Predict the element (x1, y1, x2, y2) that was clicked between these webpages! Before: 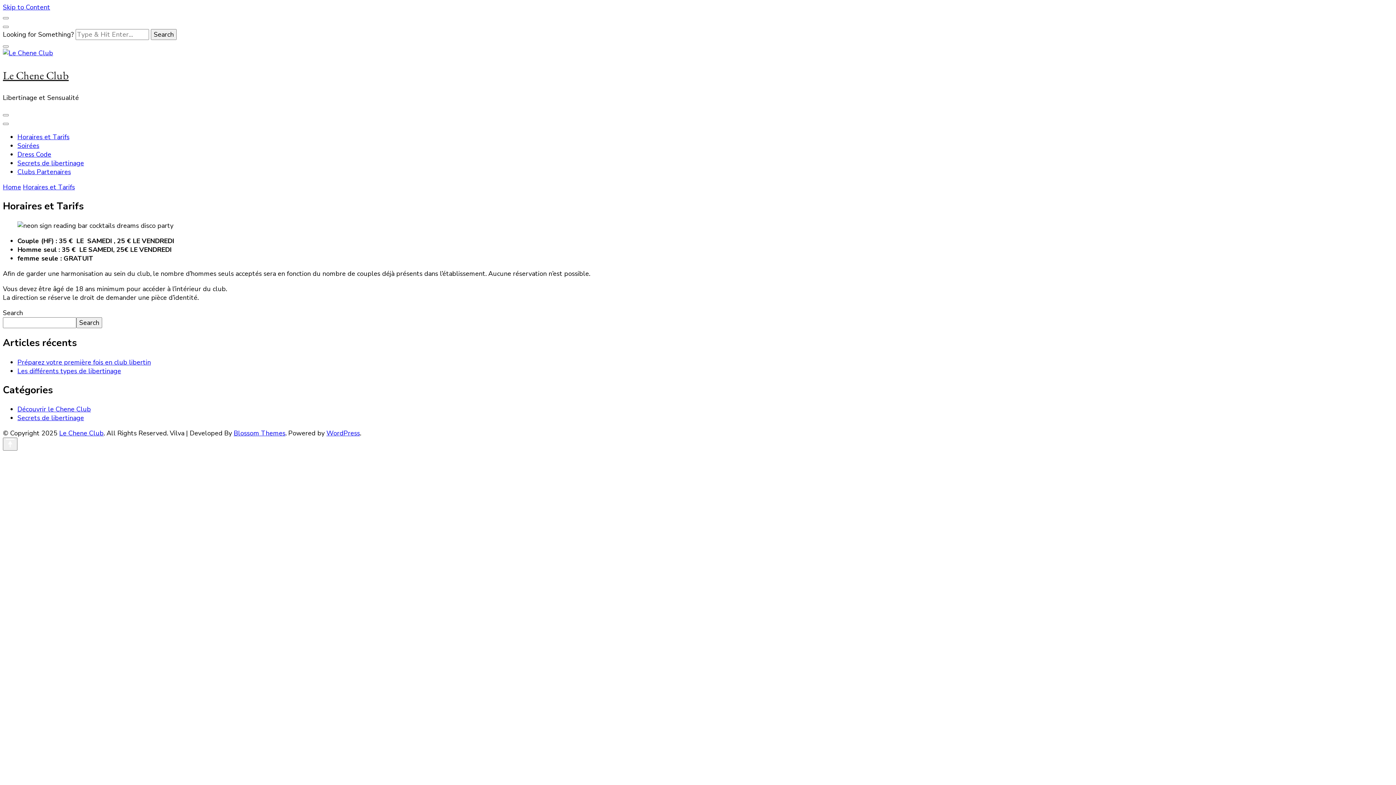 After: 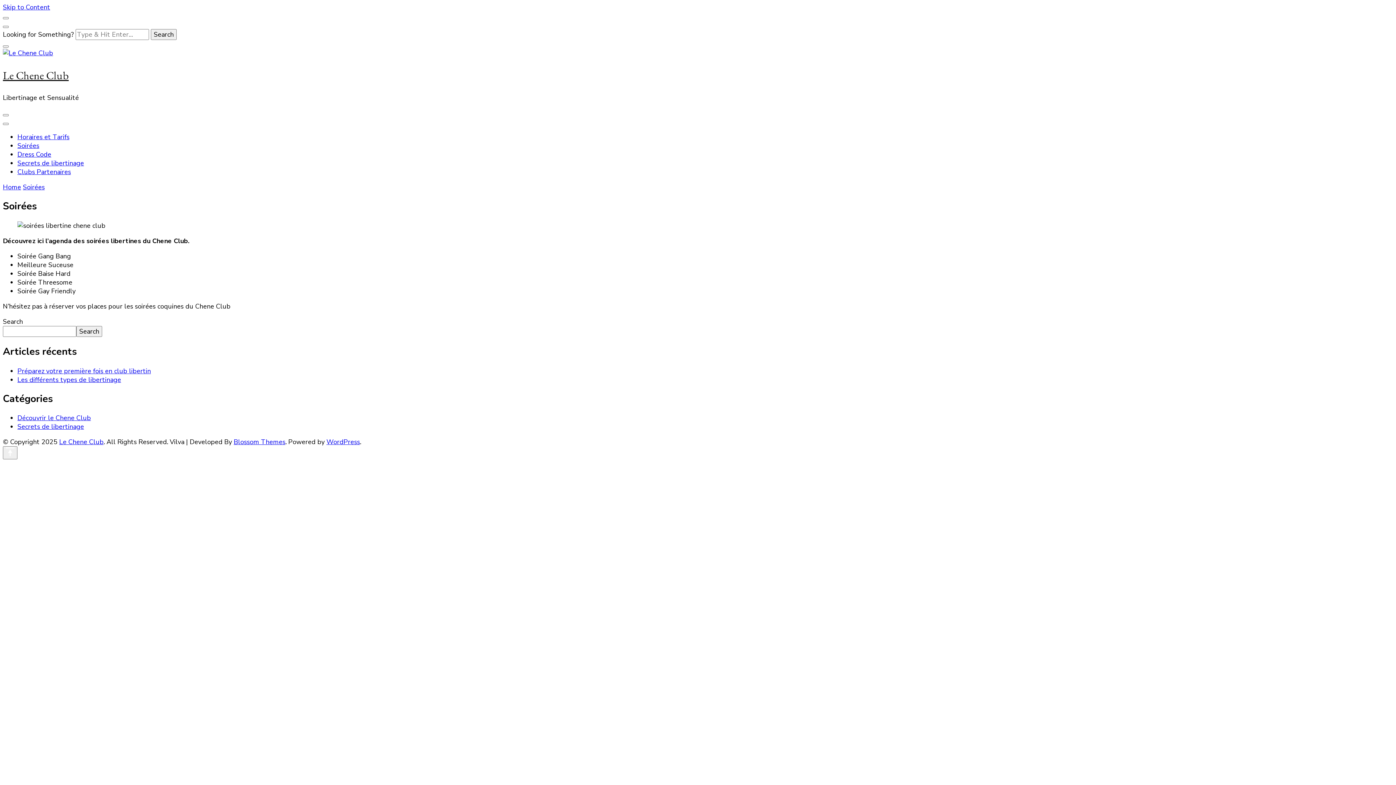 Action: label: Soirées bbox: (17, 141, 39, 150)